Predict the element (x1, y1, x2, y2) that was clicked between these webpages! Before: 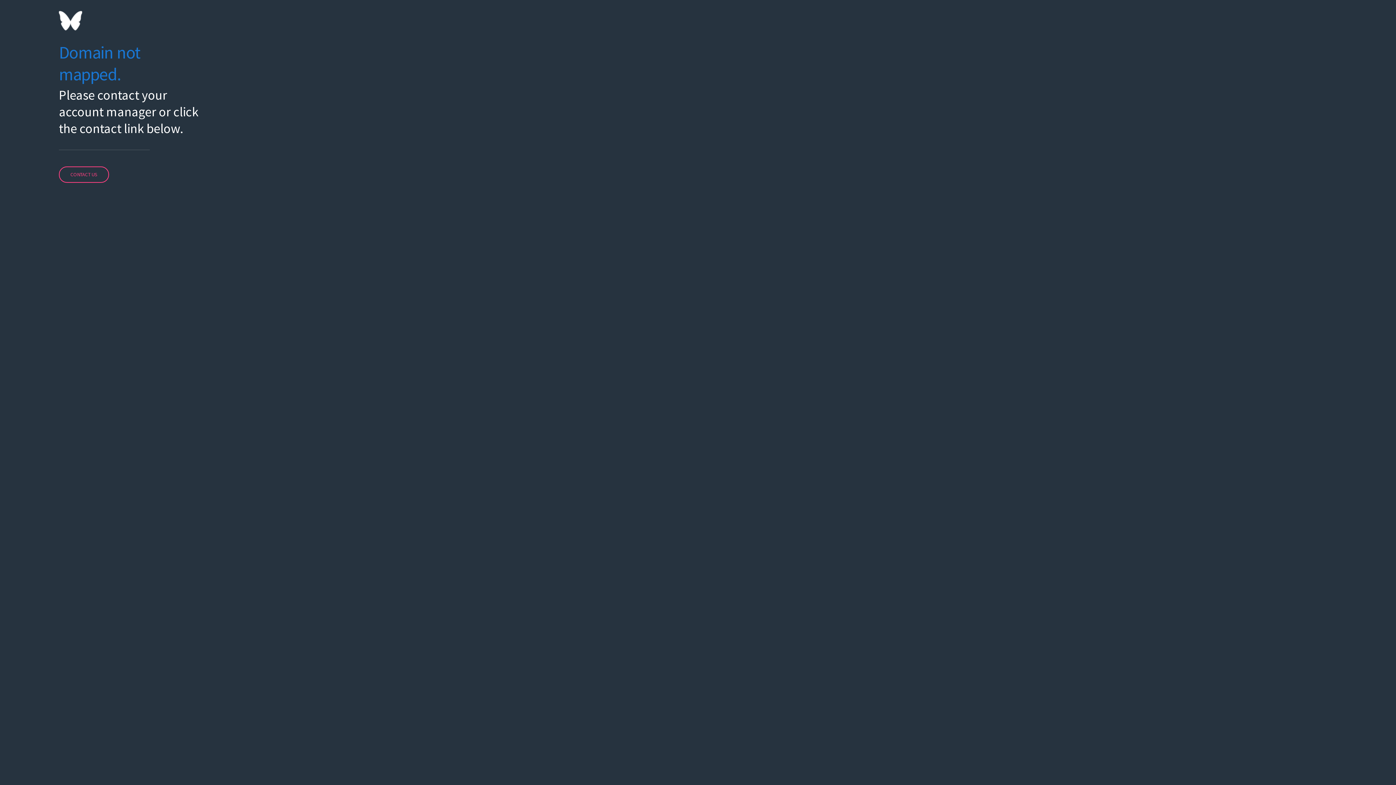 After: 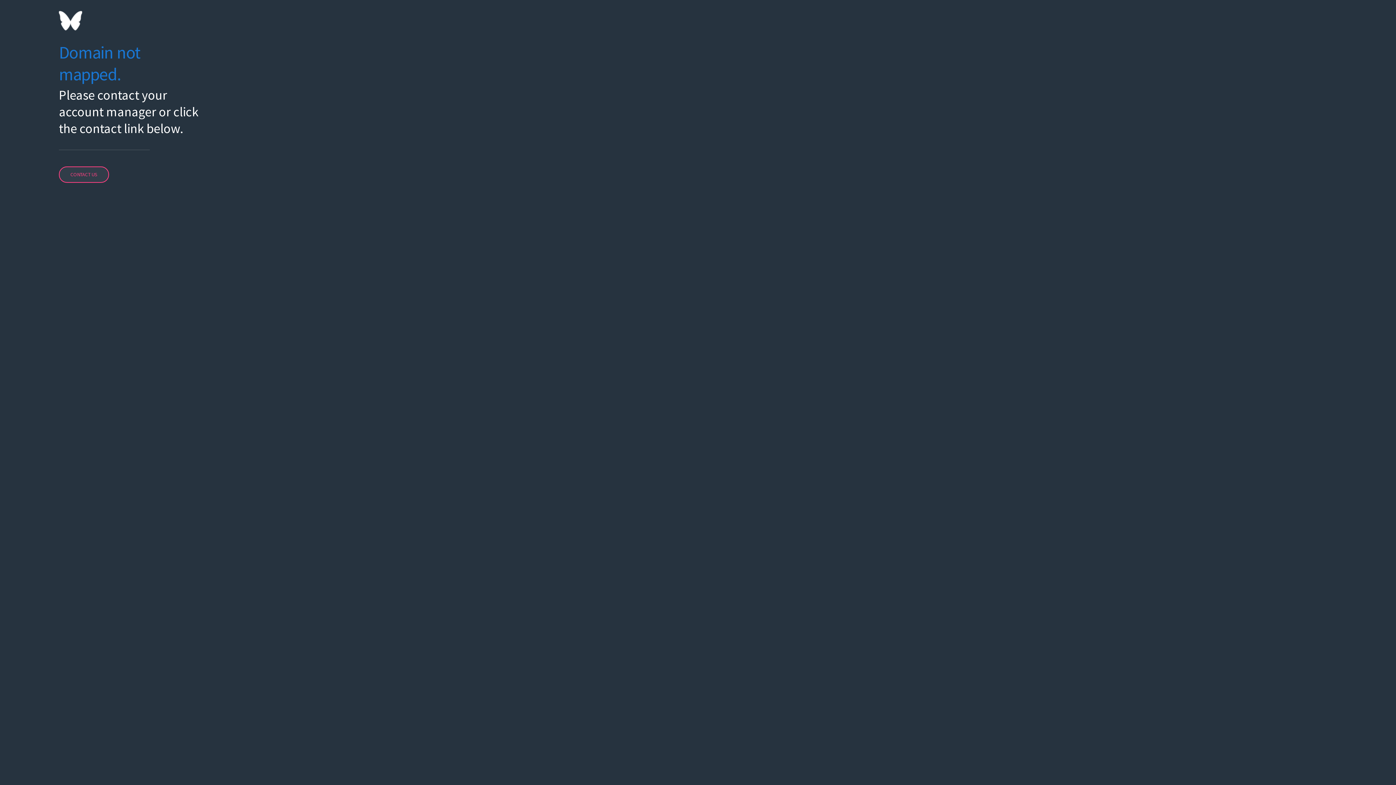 Action: bbox: (58, 166, 109, 182) label: CONTACT US